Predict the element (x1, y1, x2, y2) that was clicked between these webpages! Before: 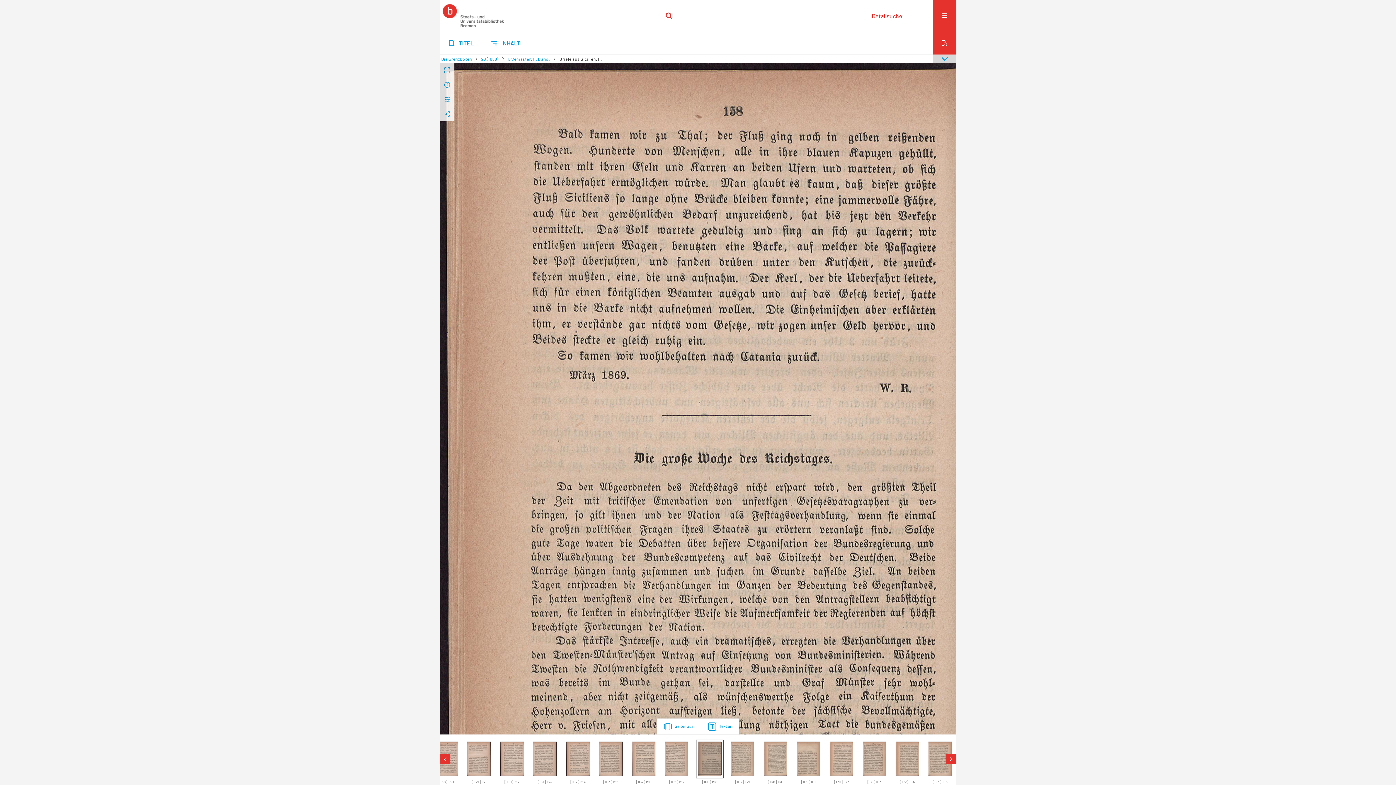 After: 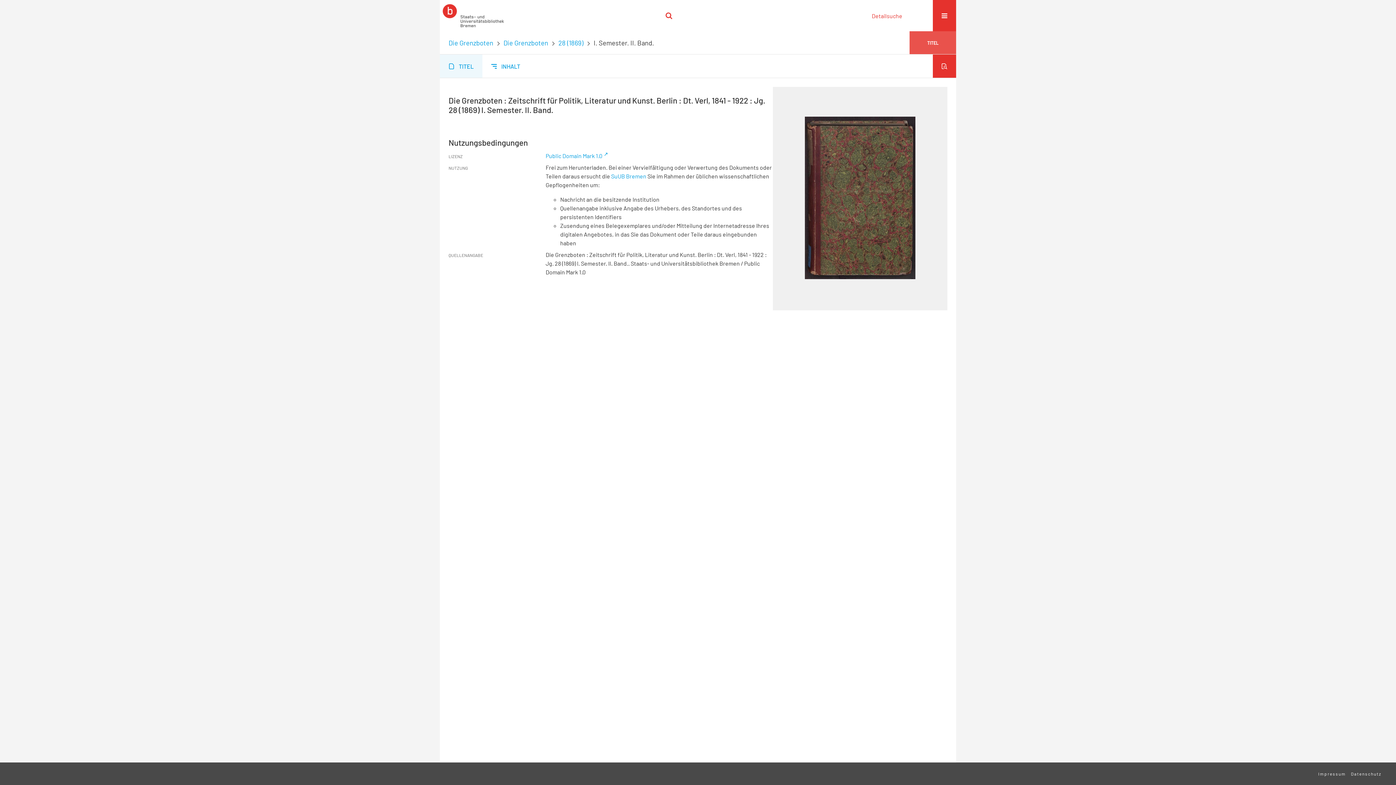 Action: bbox: (440, 31, 482, 54) label: TITEL